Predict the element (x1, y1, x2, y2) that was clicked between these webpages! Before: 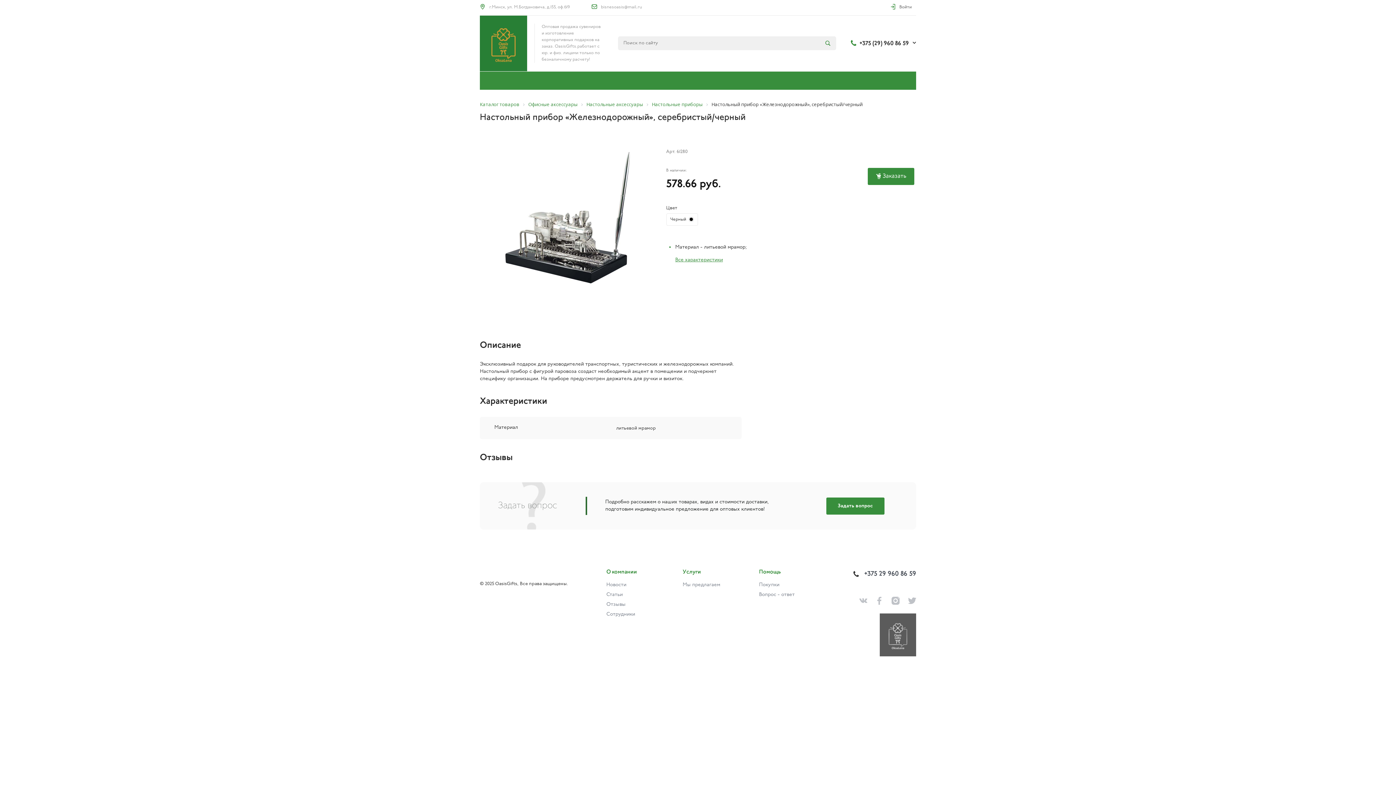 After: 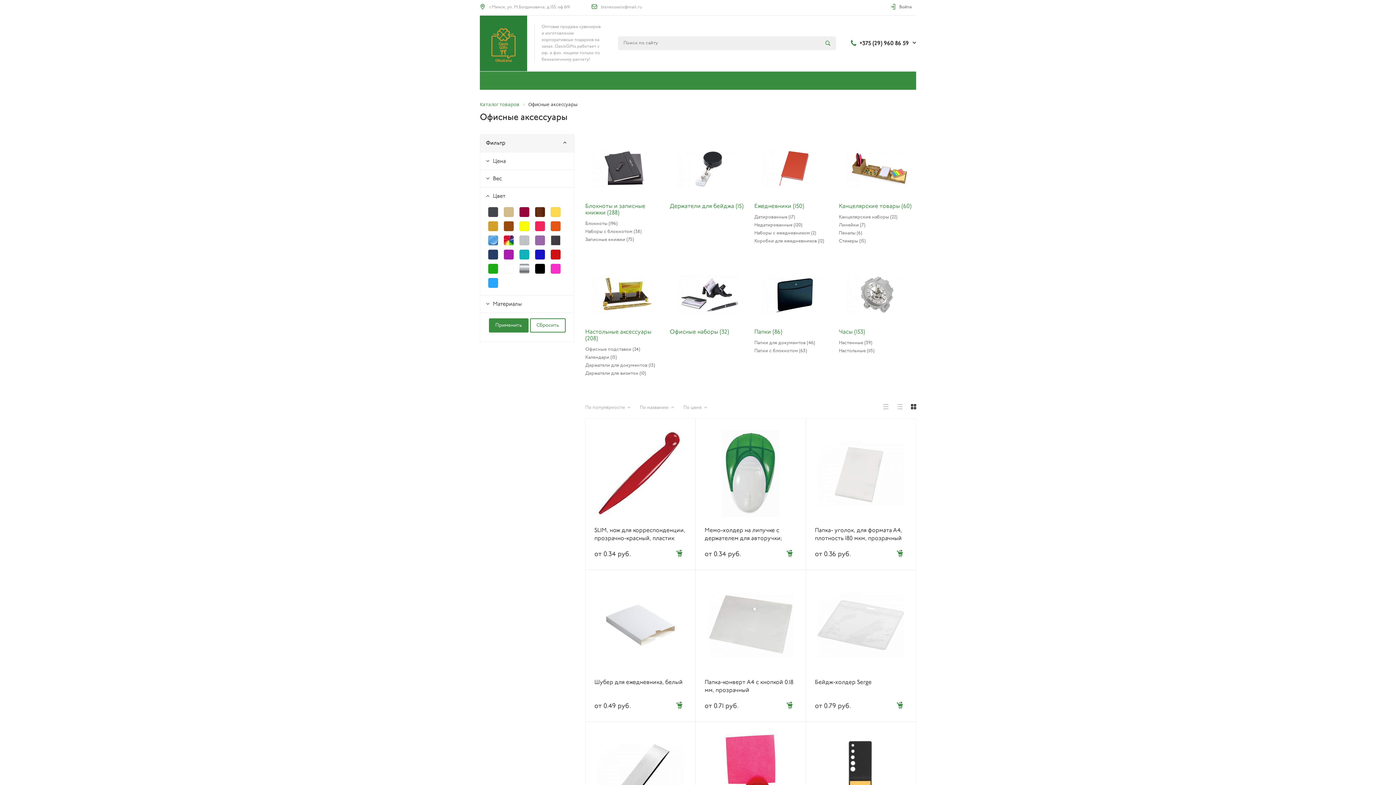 Action: bbox: (528, 101, 577, 107) label: Офисные аксессуары